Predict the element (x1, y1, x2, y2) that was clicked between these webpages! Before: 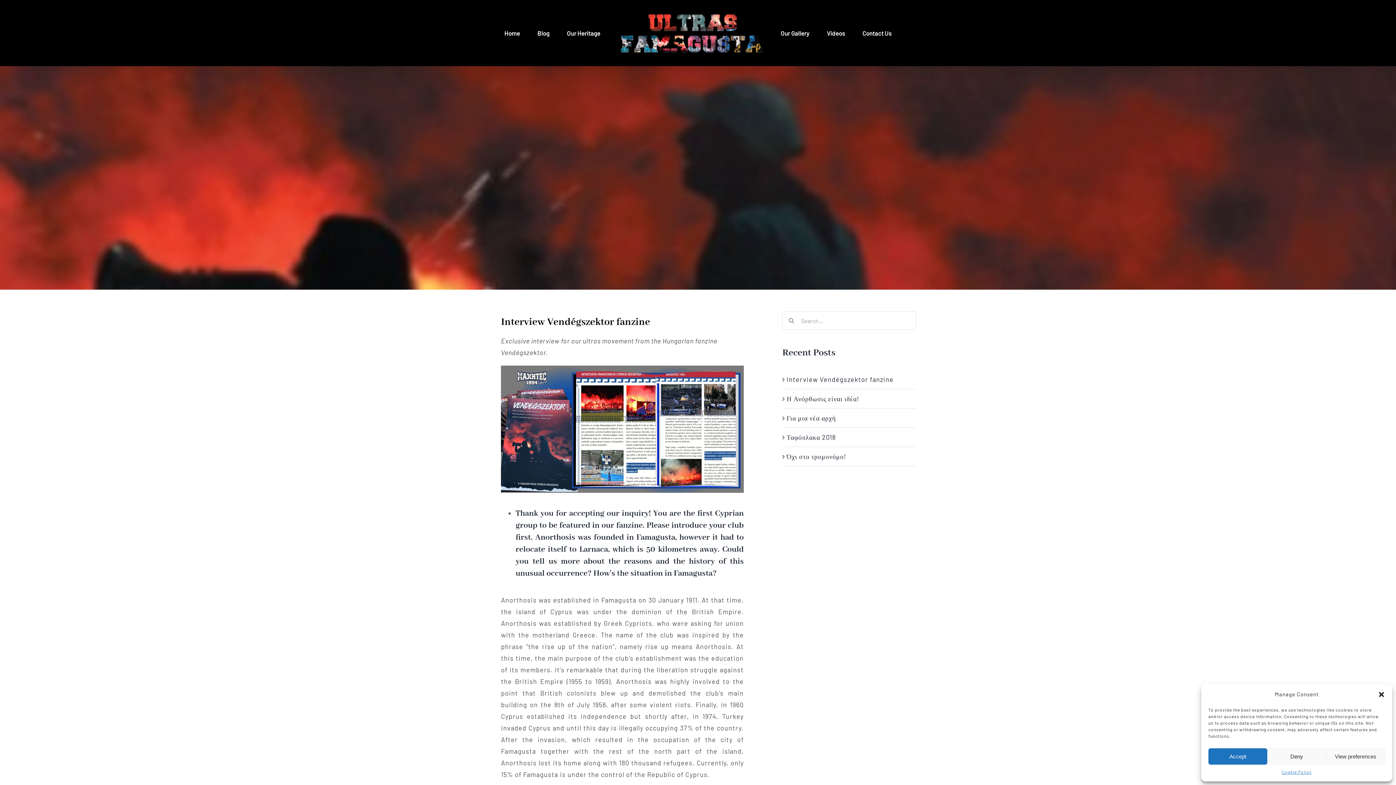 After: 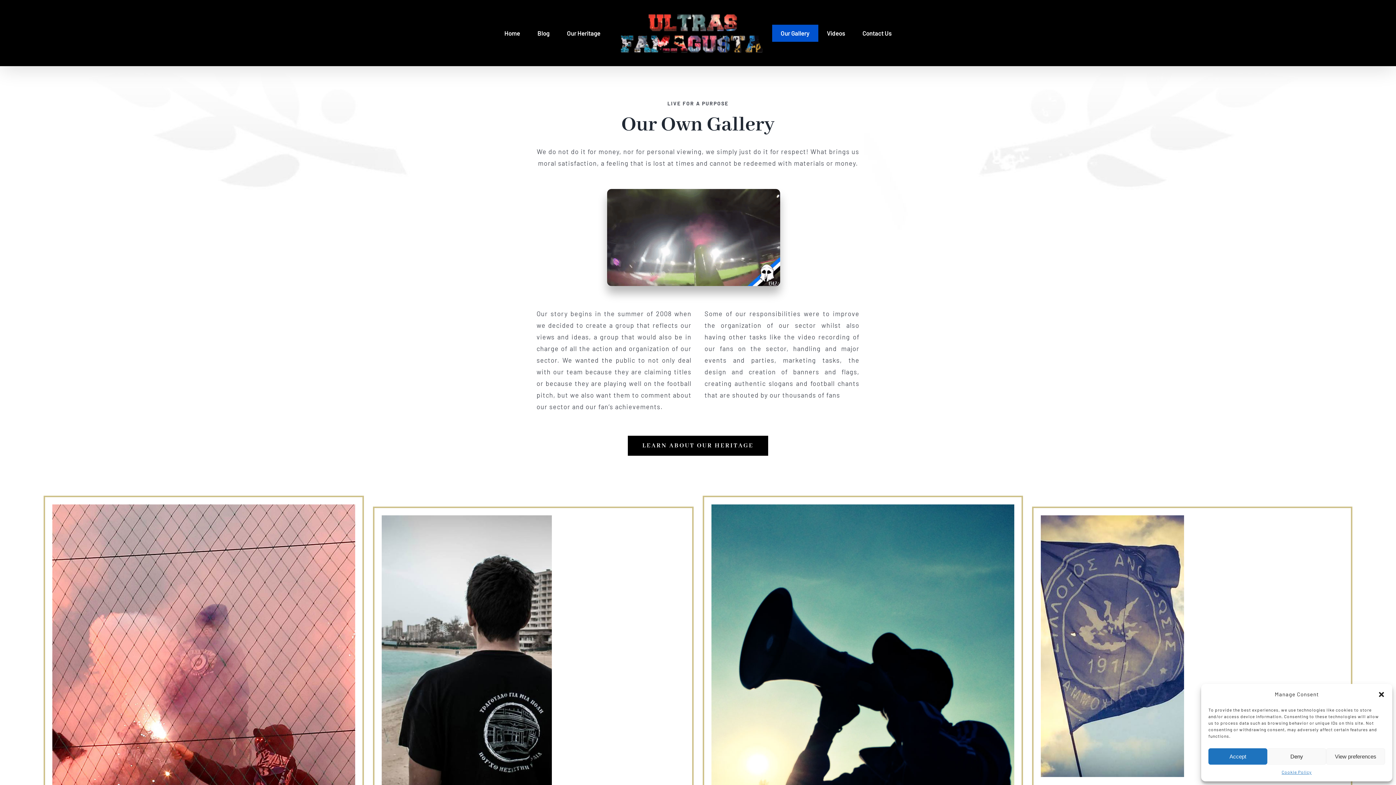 Action: bbox: (772, 24, 818, 41) label: Our Gallery